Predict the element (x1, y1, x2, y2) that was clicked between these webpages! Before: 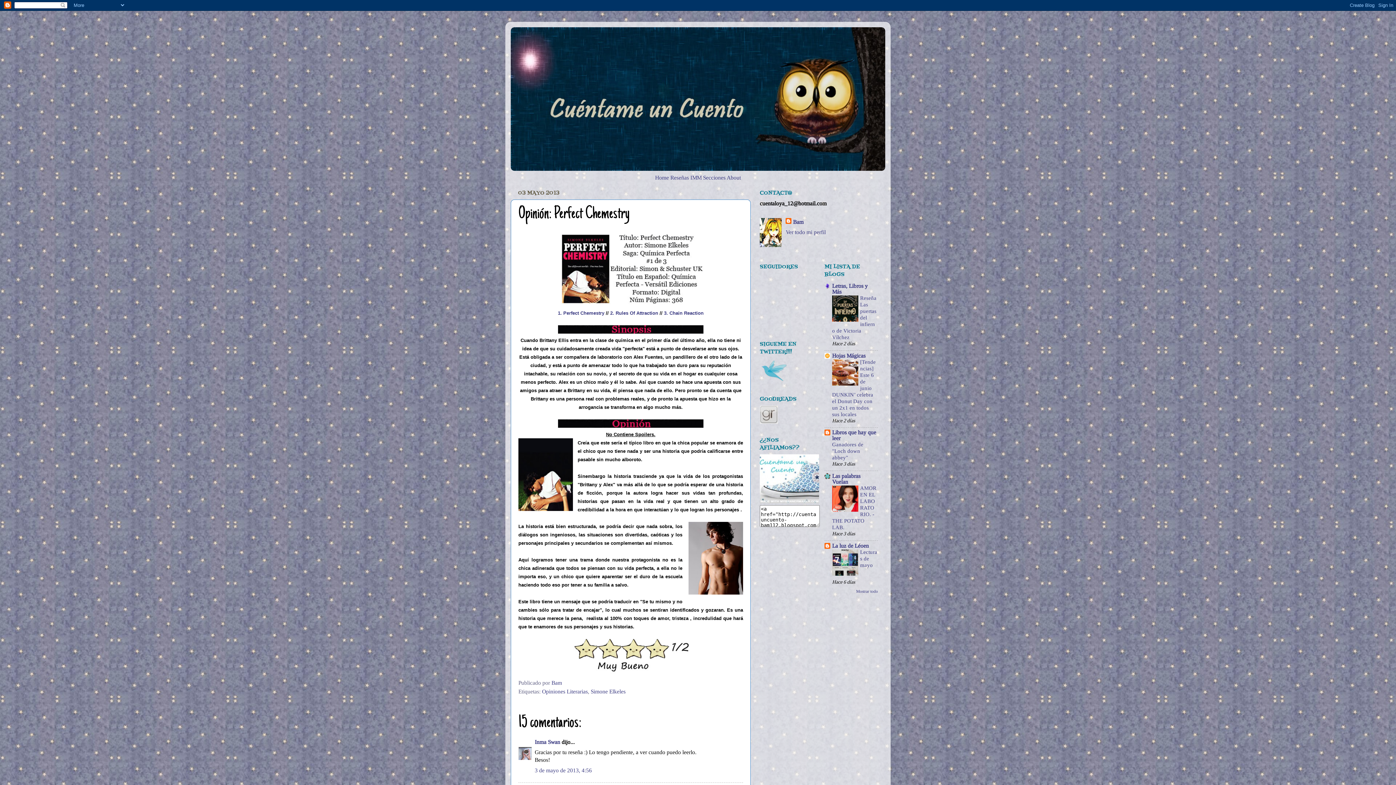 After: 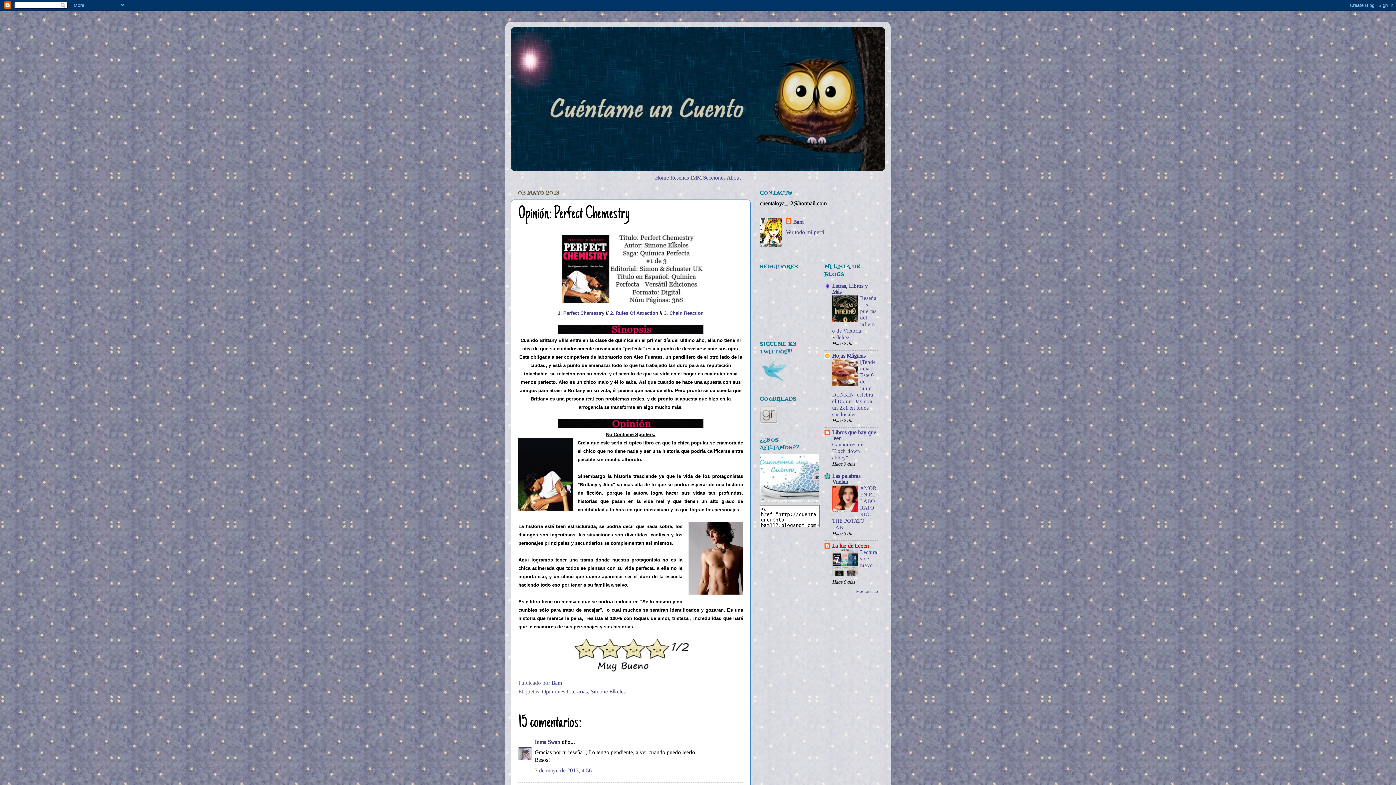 Action: label: La luz de Léoen bbox: (832, 542, 869, 548)